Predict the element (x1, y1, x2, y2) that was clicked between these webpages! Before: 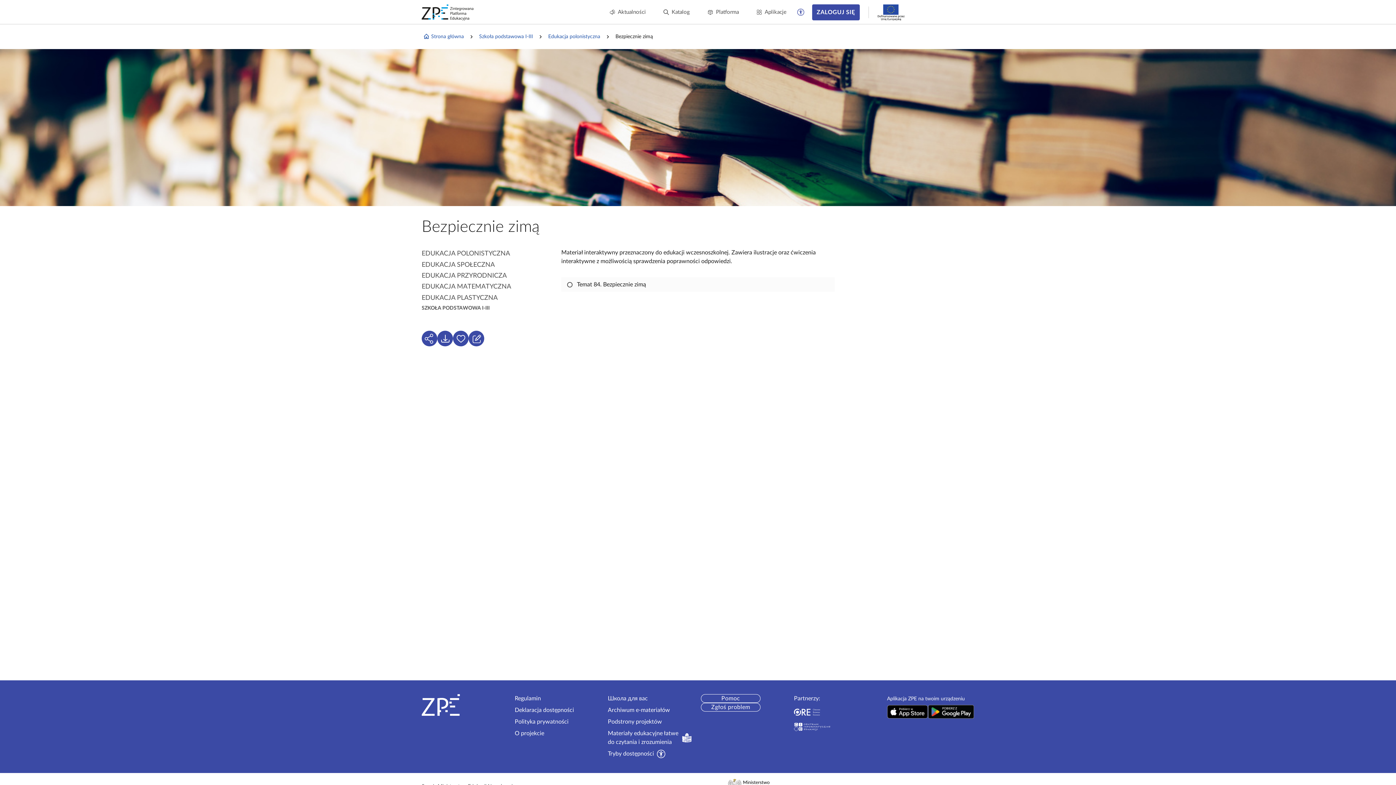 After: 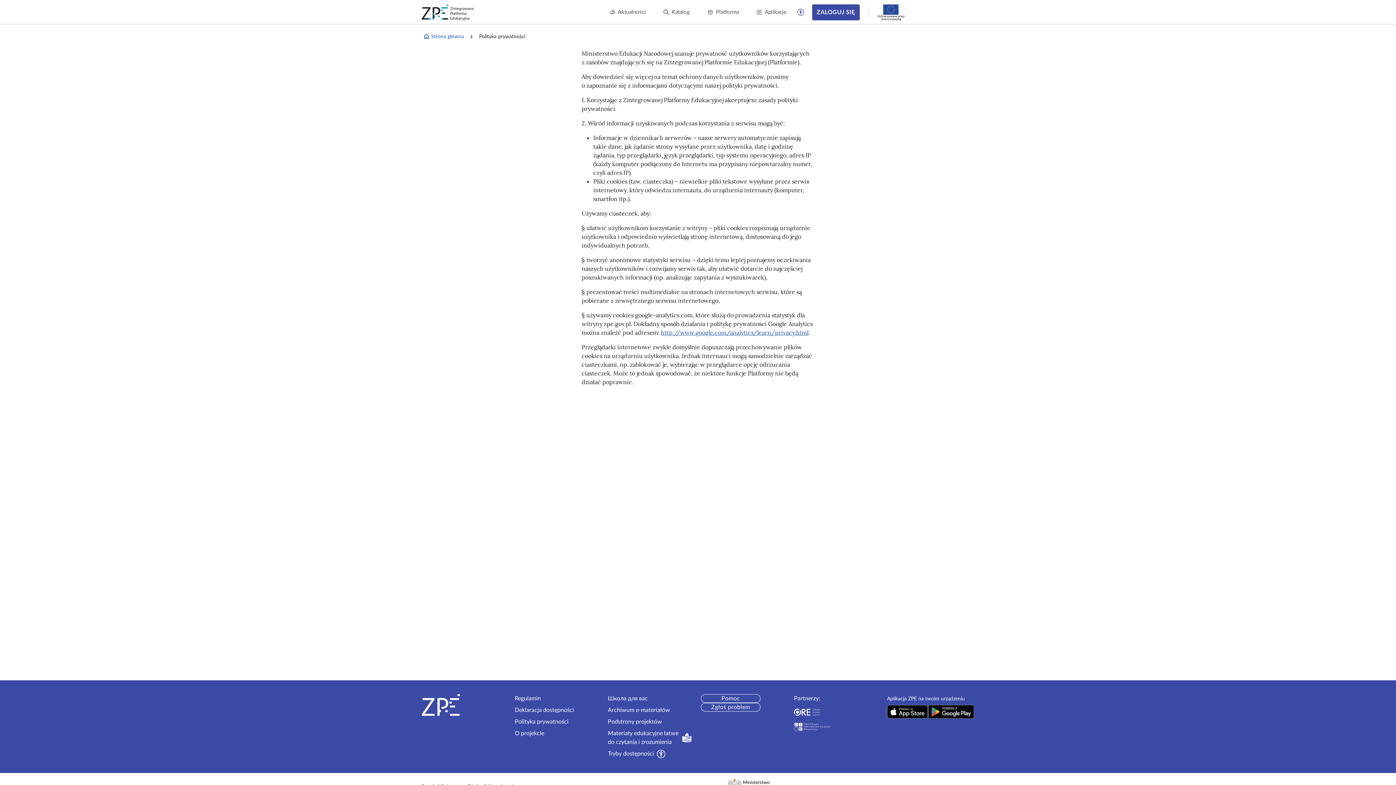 Action: bbox: (514, 719, 568, 725) label: Polityka prywatności